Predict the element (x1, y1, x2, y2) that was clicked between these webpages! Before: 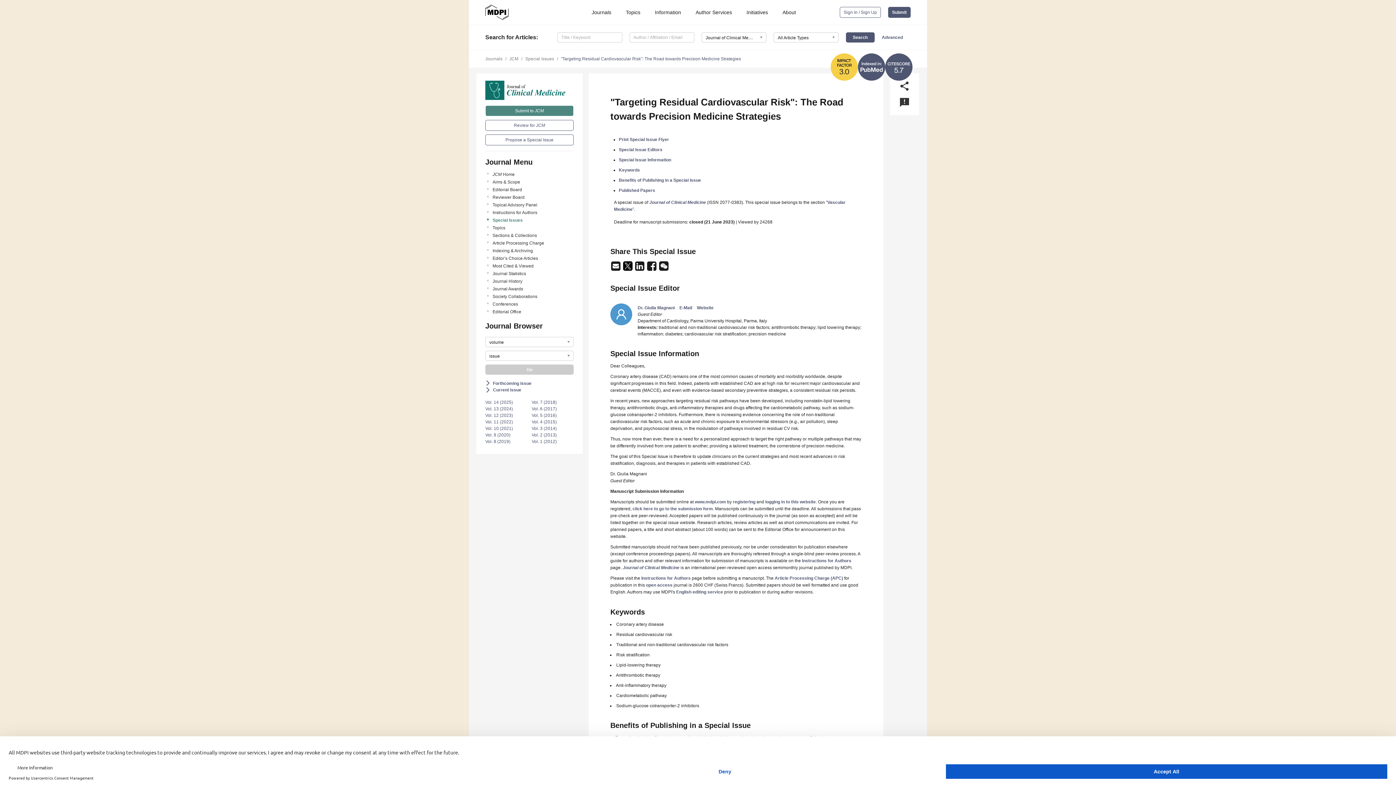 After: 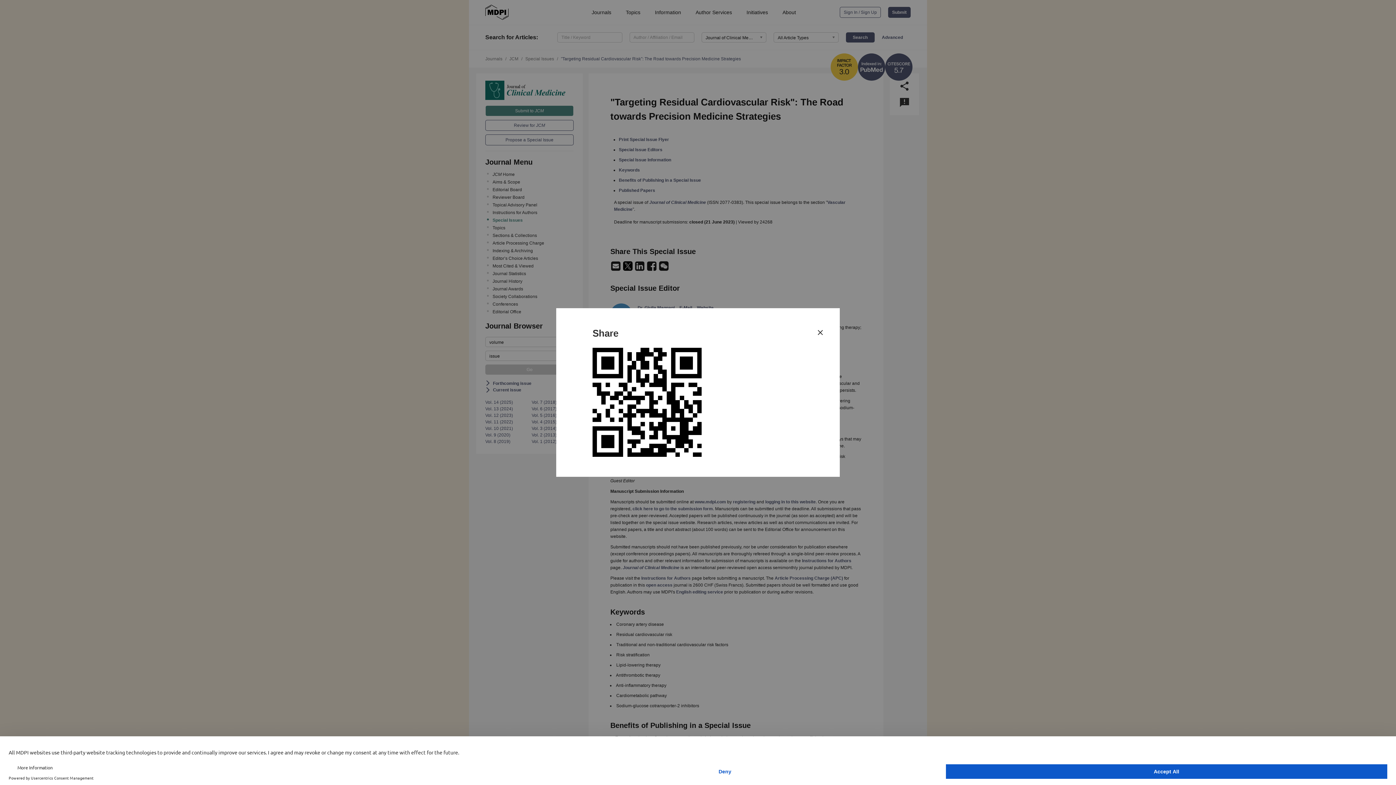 Action: bbox: (659, 266, 668, 271)